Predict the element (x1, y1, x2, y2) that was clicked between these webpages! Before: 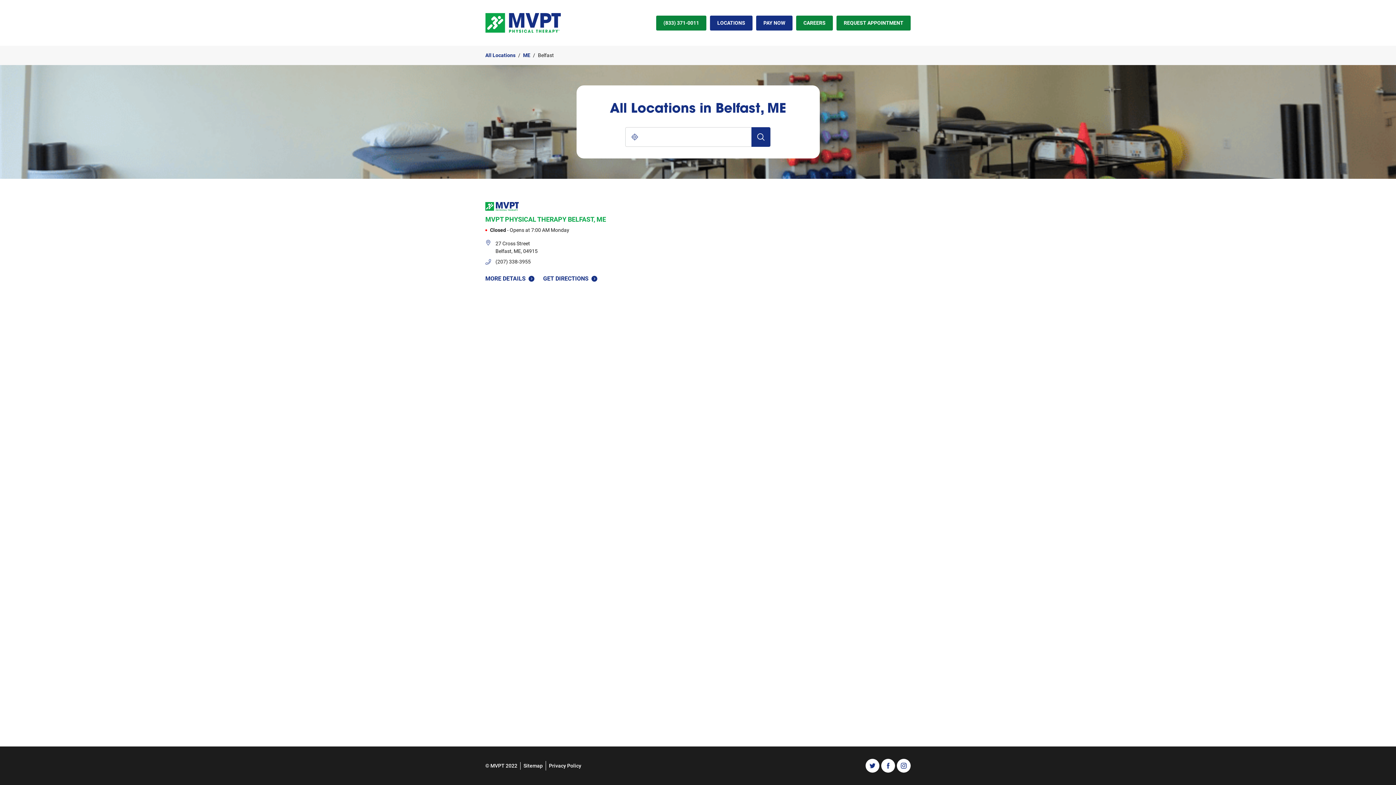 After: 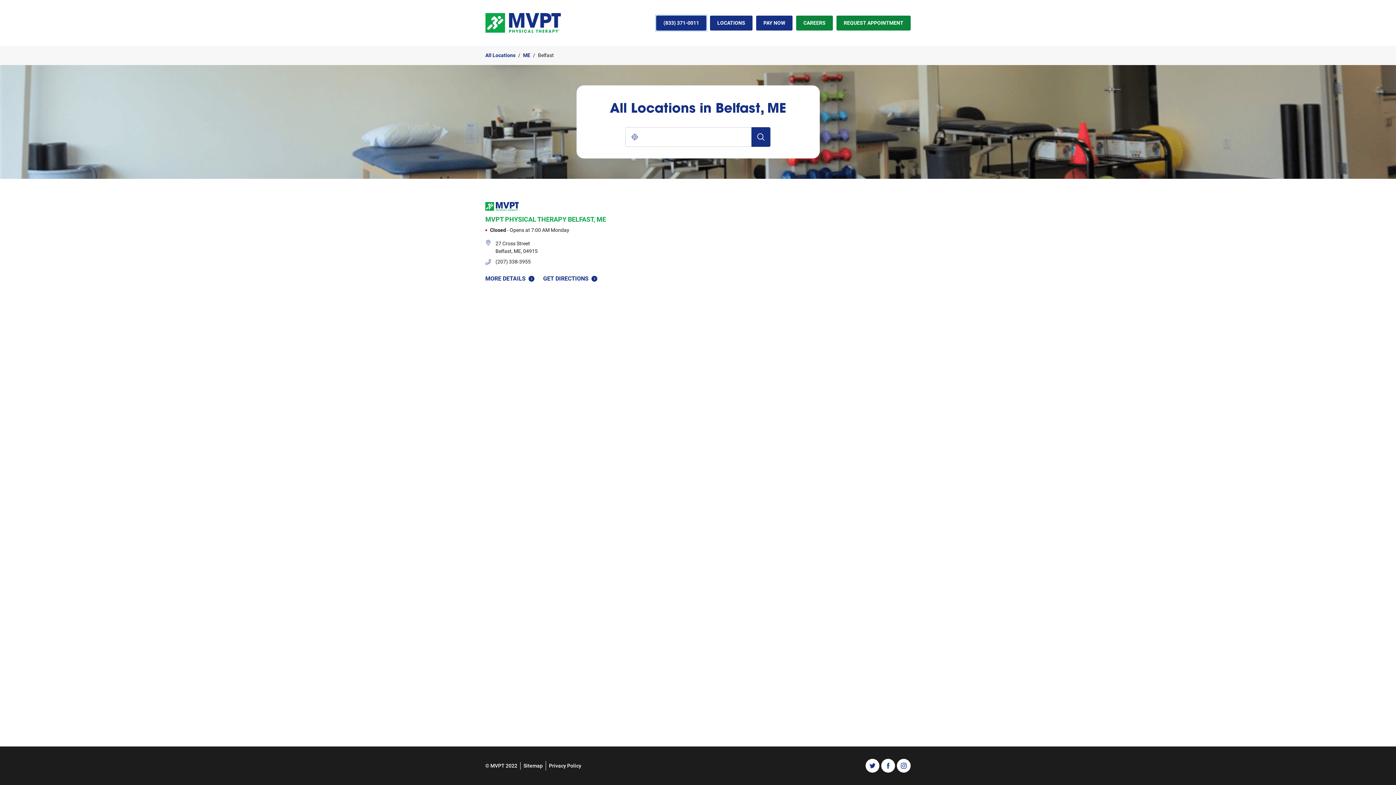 Action: bbox: (656, 15, 706, 30) label: (833) 371-0011